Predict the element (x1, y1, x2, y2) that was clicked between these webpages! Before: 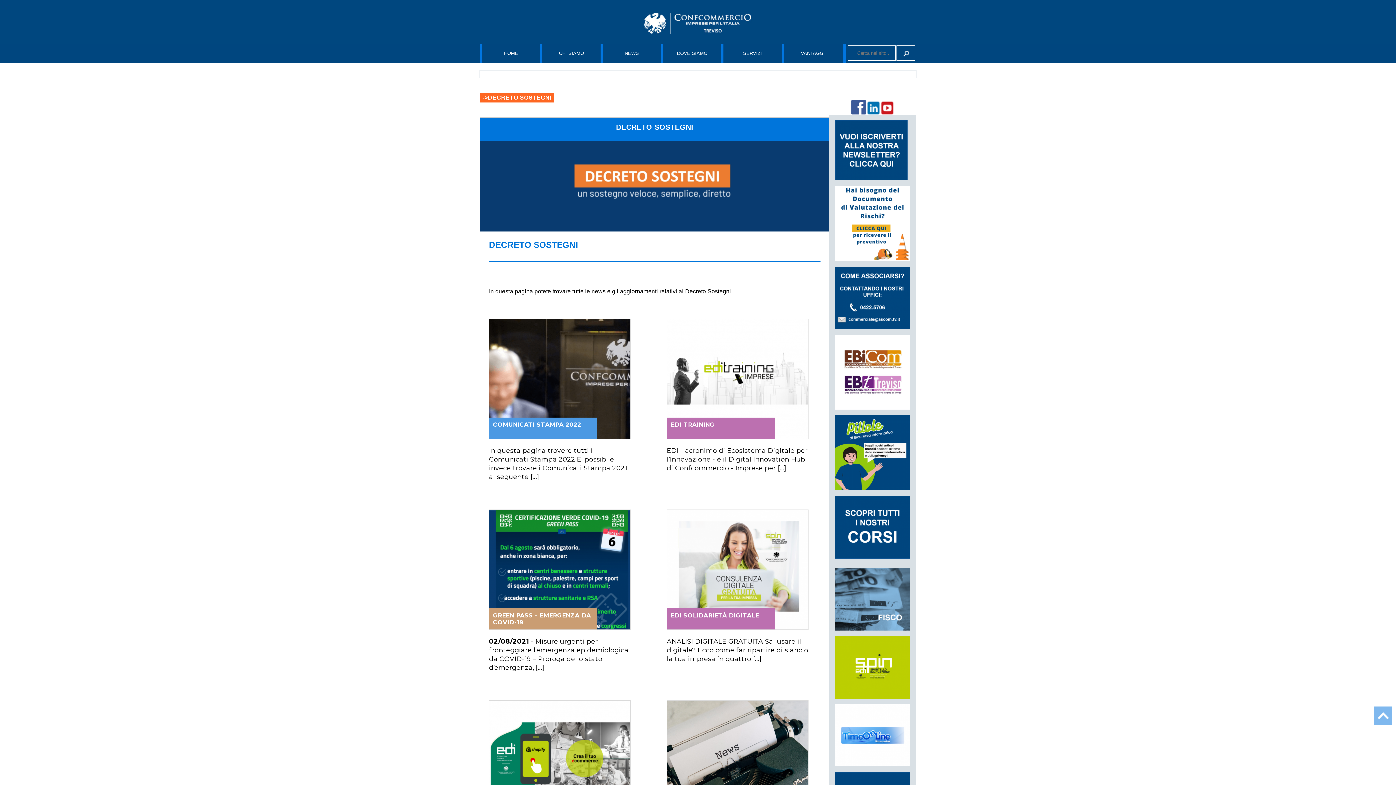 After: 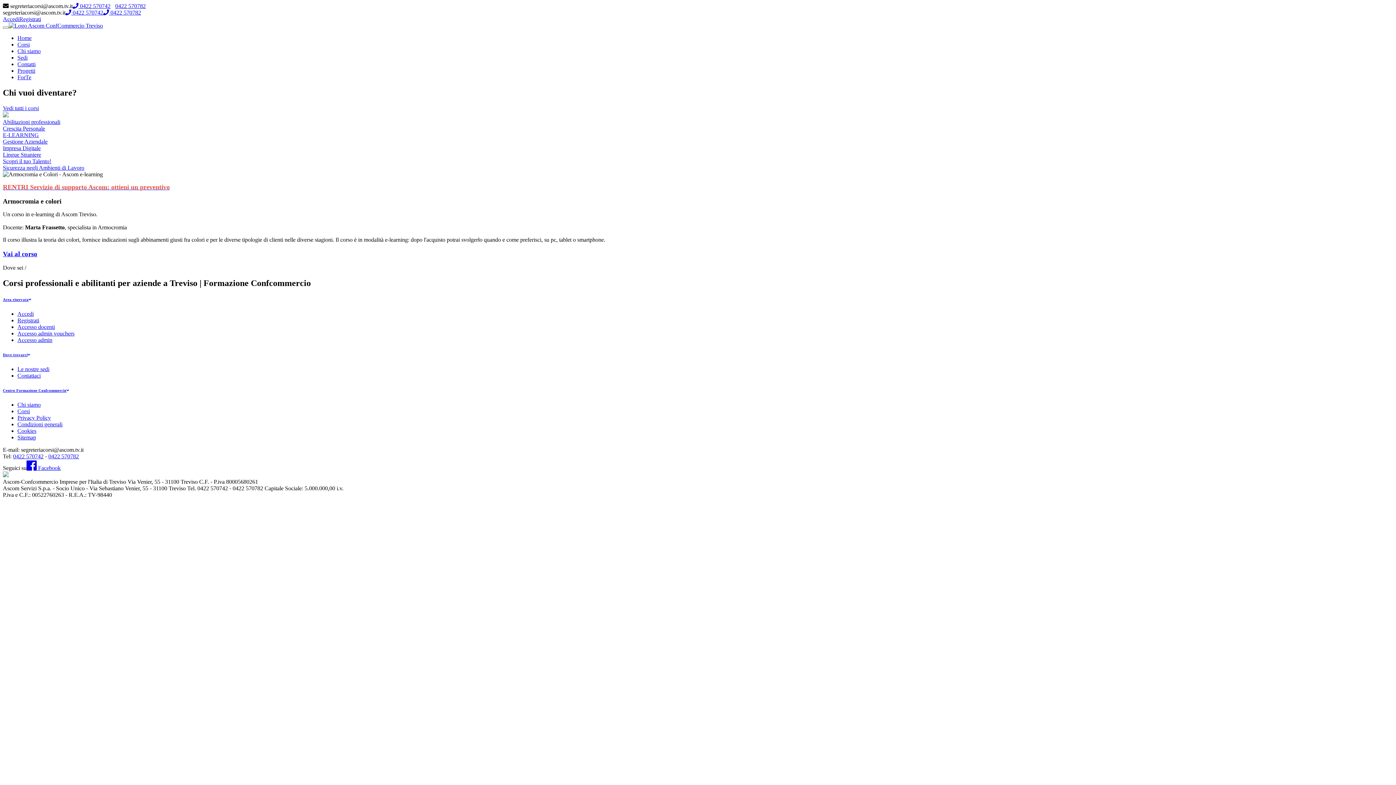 Action: bbox: (835, 496, 910, 560)